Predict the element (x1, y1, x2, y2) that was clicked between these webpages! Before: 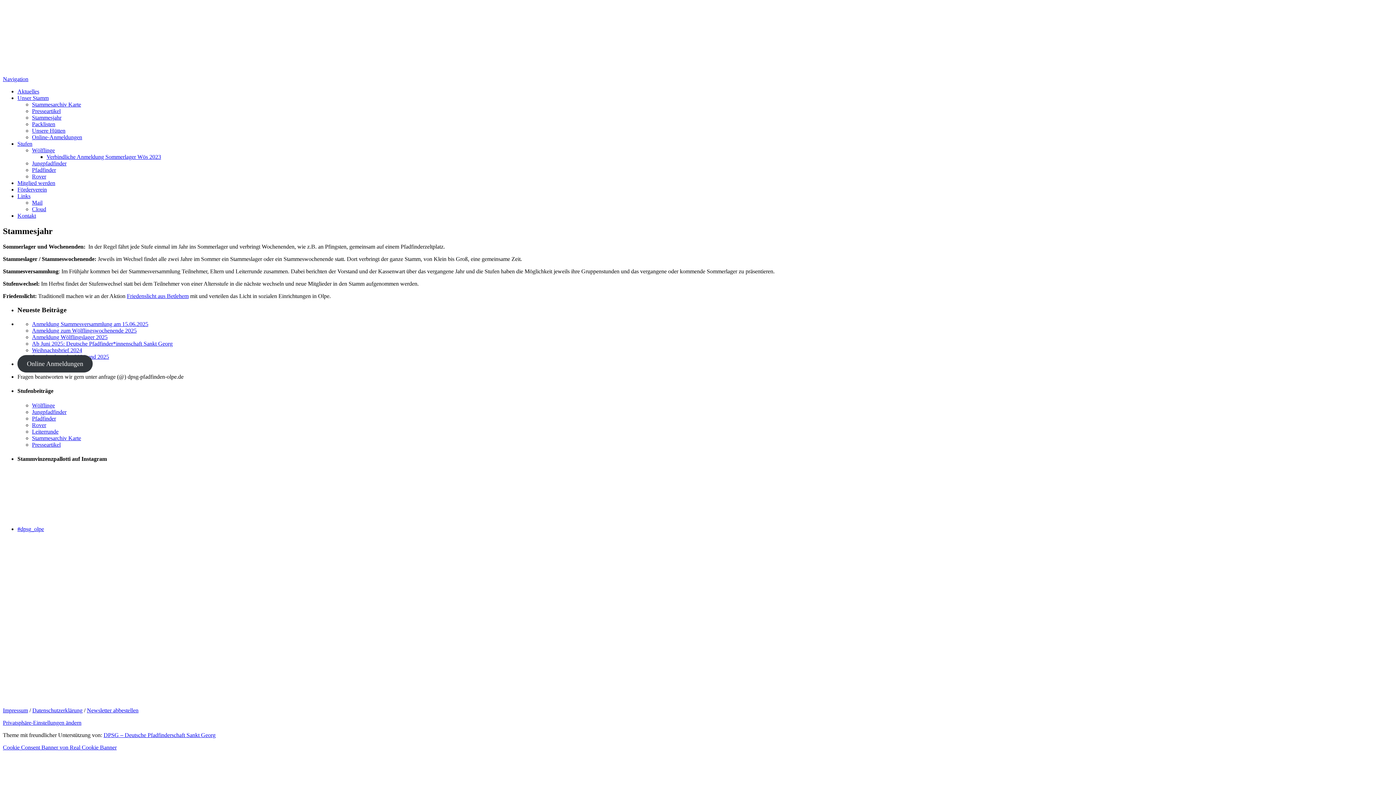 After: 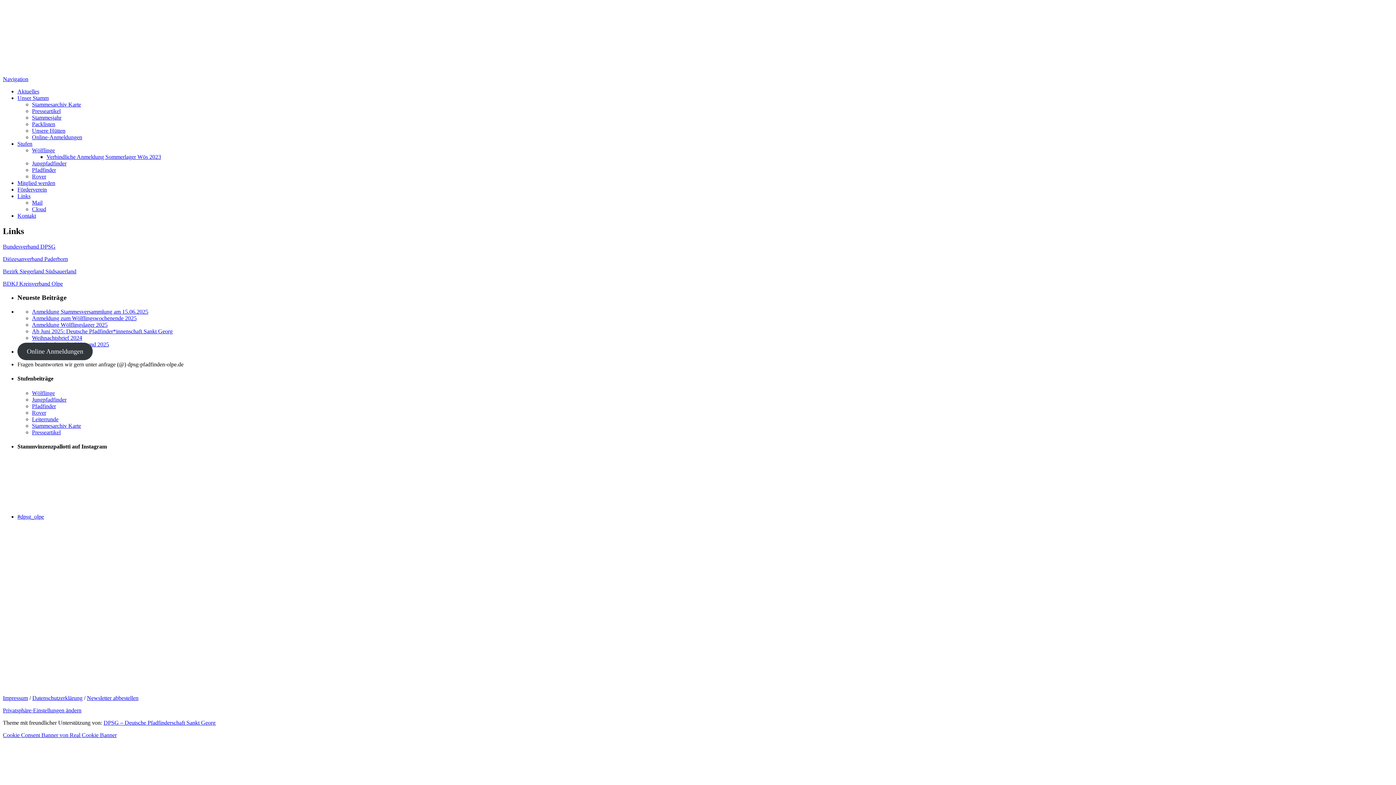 Action: label: Links bbox: (17, 193, 30, 199)